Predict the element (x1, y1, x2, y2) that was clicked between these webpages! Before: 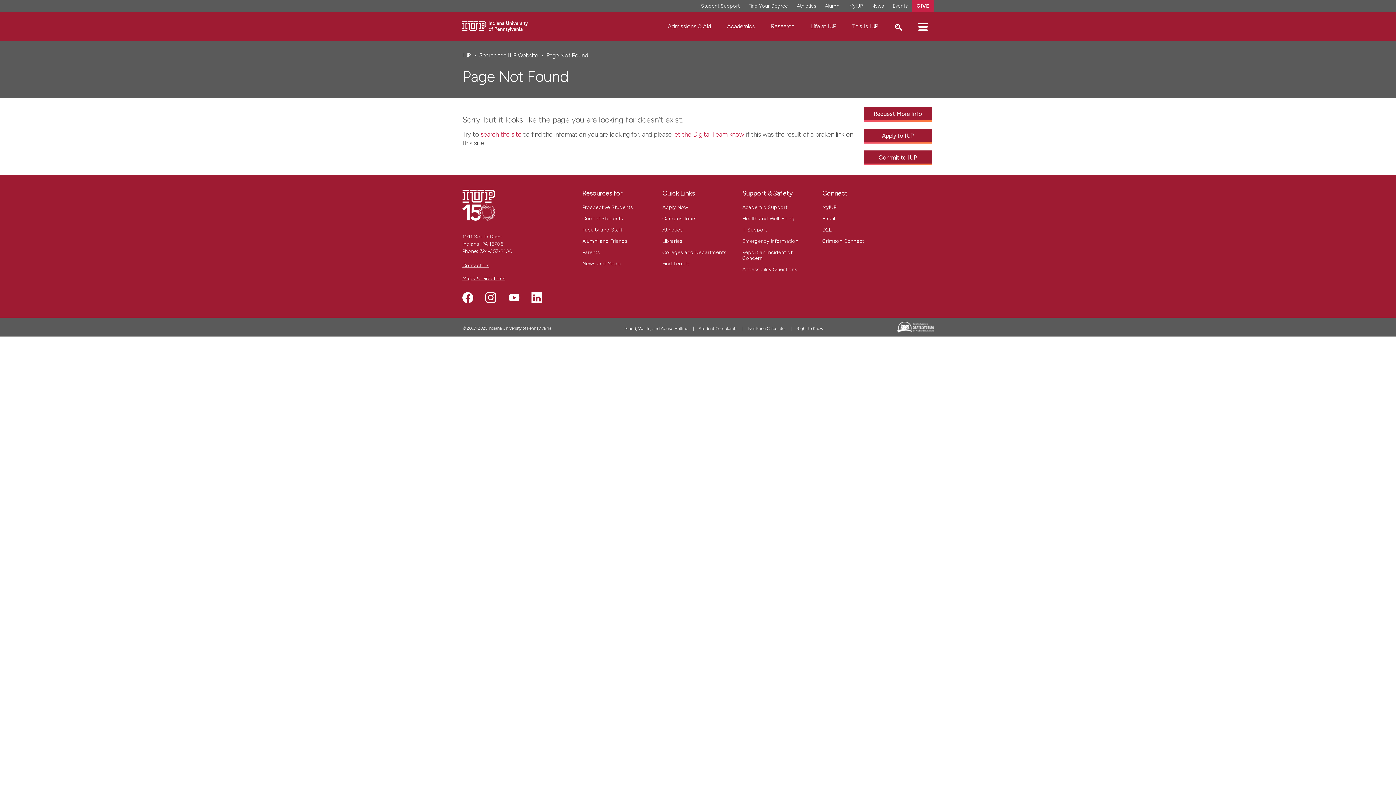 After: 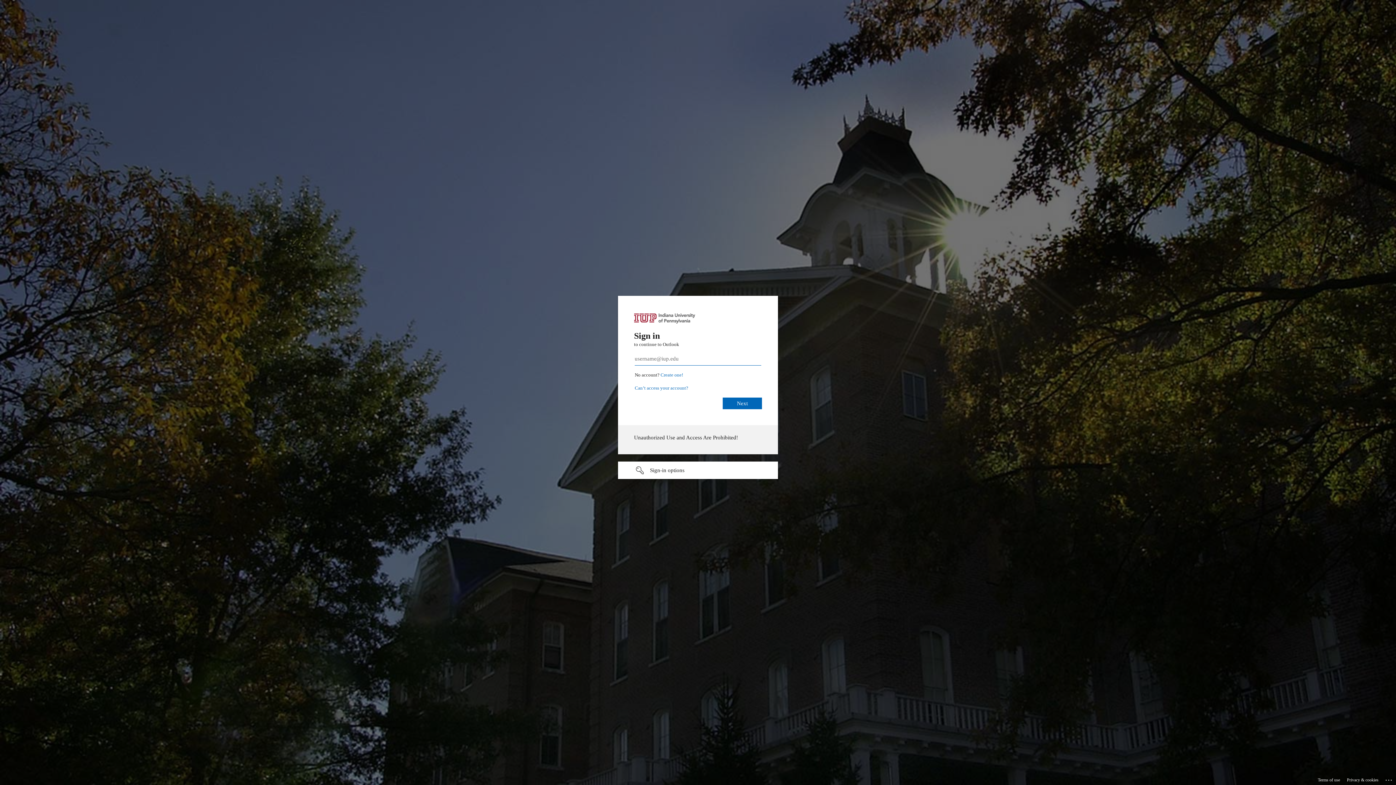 Action: bbox: (822, 215, 835, 221) label: Email